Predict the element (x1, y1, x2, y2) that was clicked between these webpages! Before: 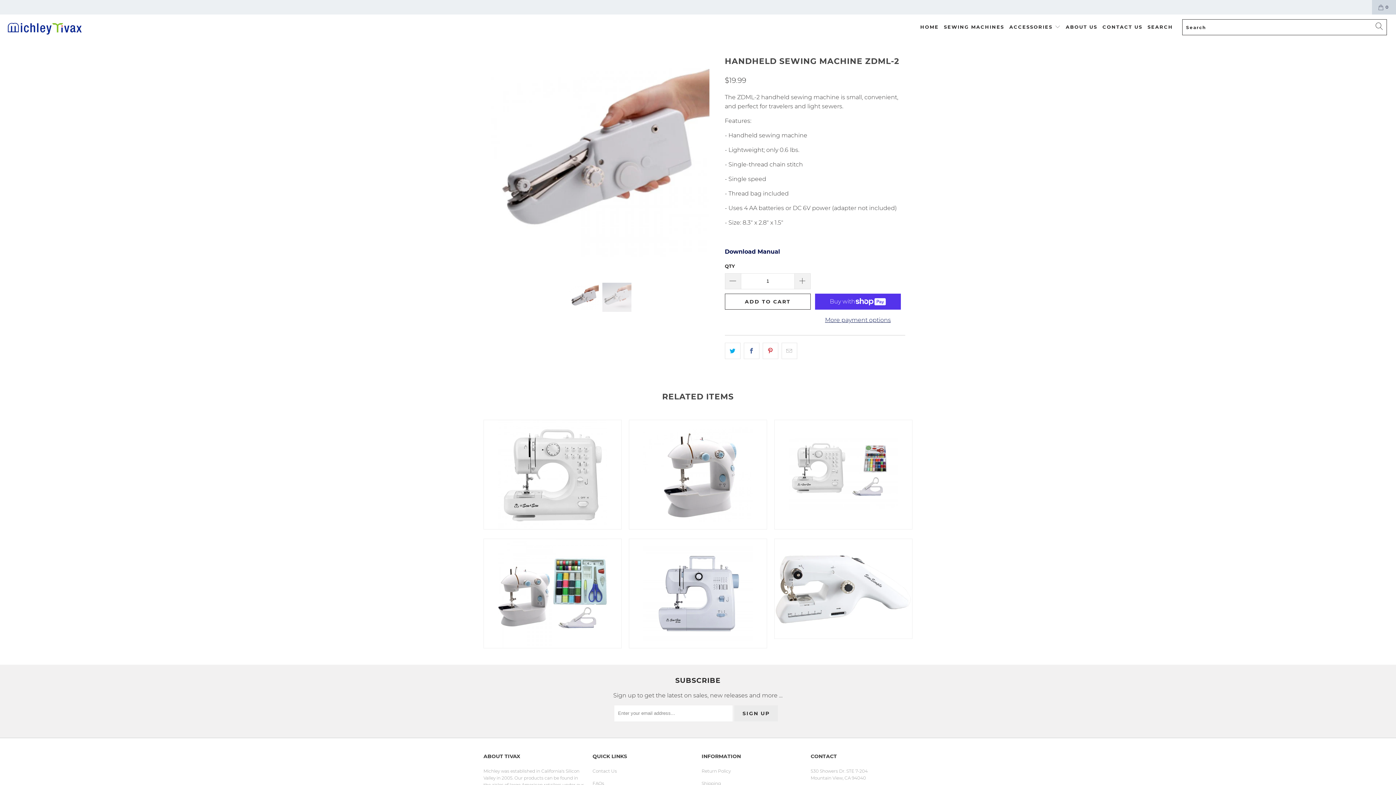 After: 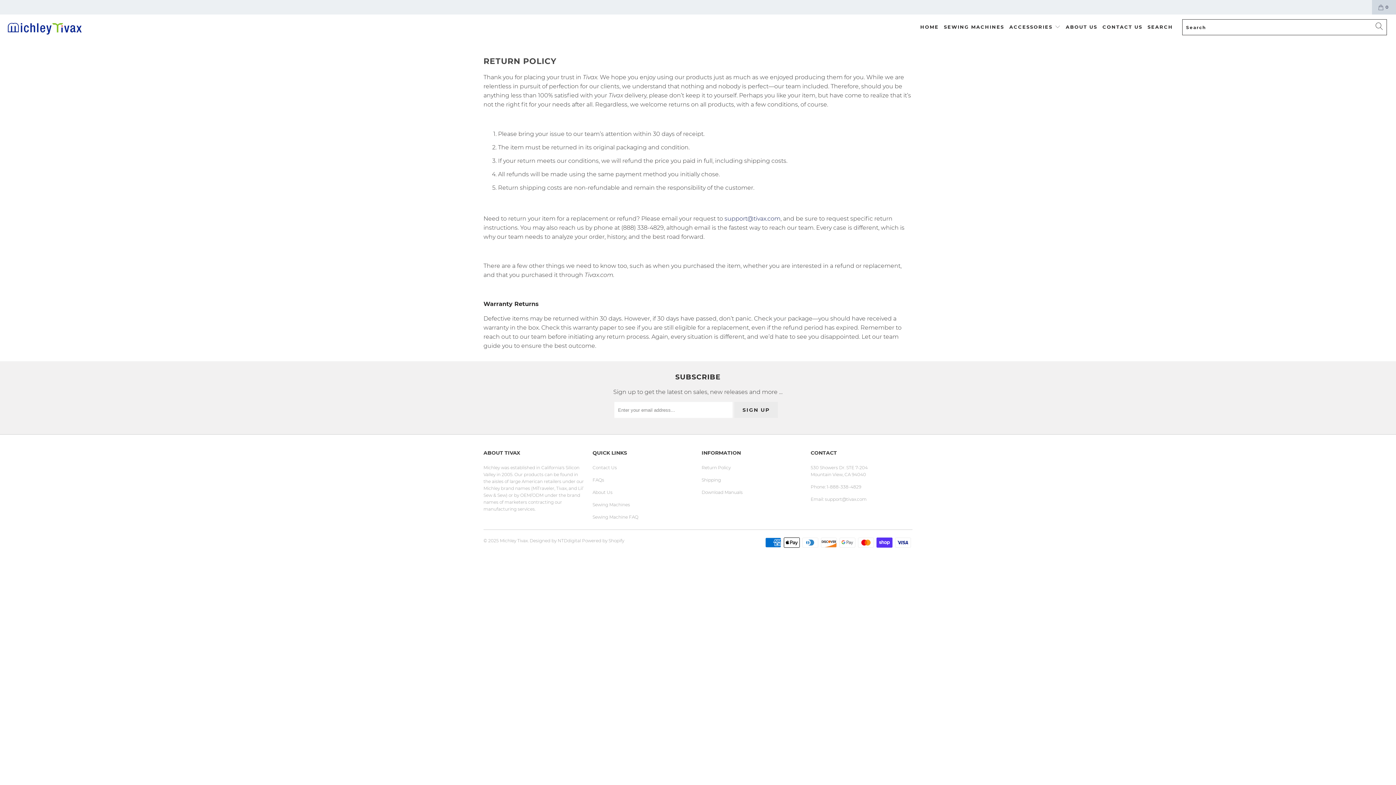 Action: label: Return Policy bbox: (701, 768, 730, 774)